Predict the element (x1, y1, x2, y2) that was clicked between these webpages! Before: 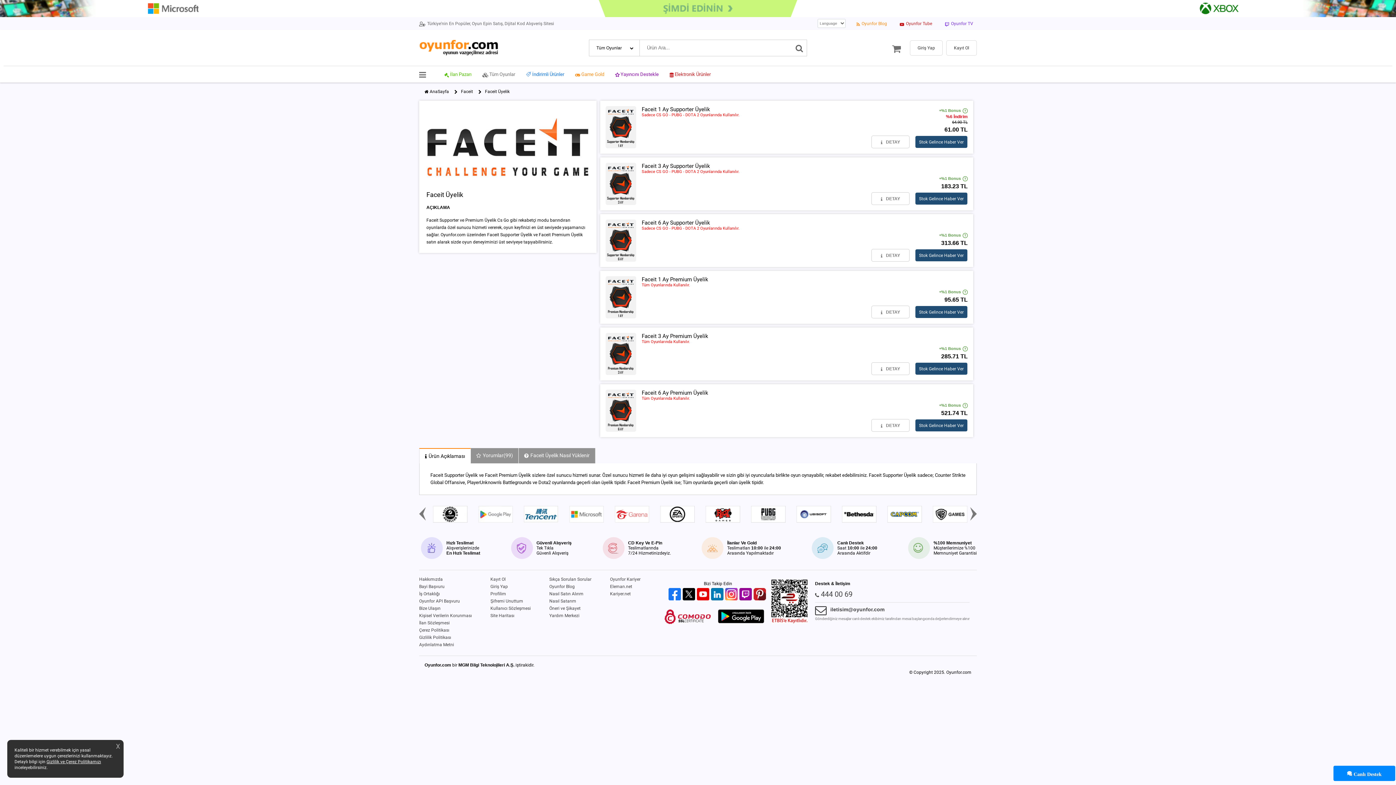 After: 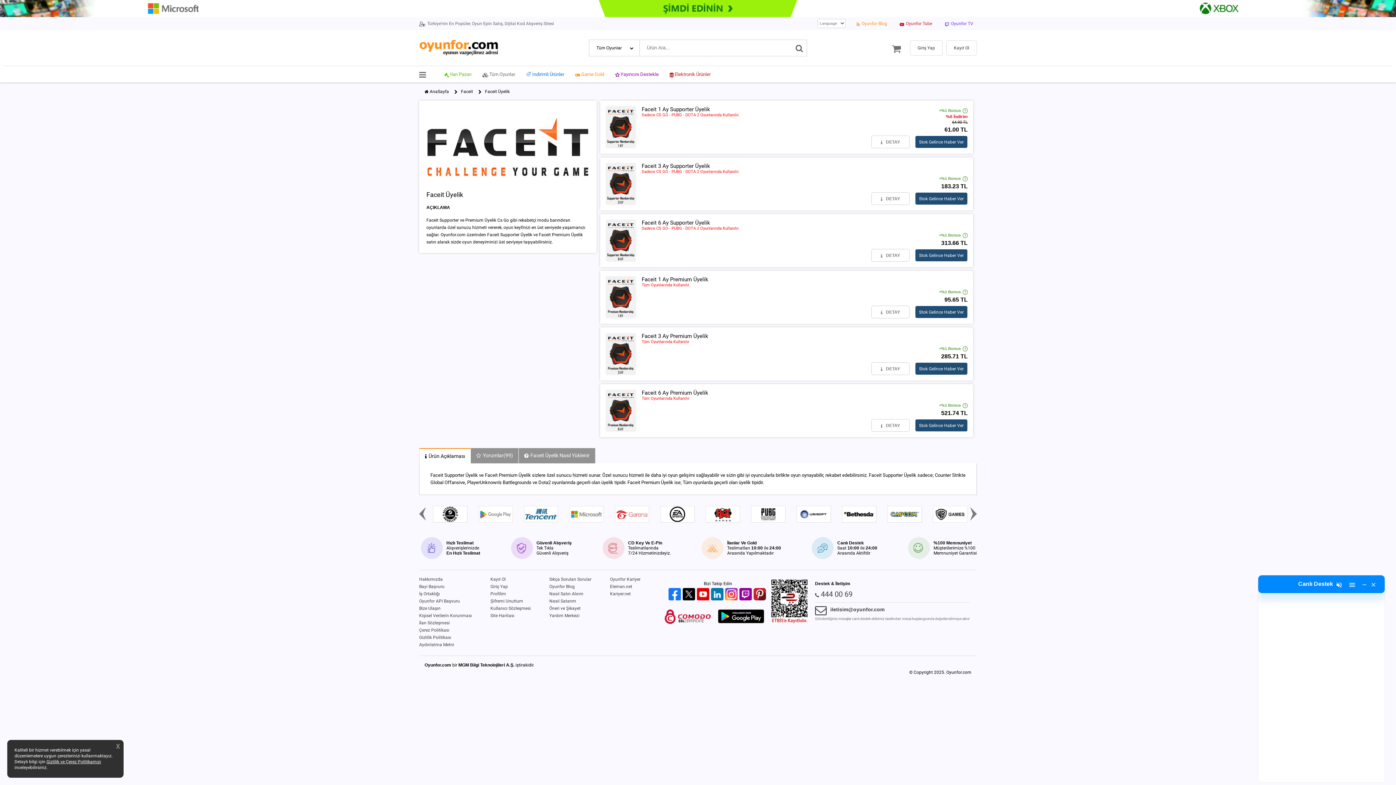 Action: bbox: (610, 590, 659, 597) label: Kariyer.net